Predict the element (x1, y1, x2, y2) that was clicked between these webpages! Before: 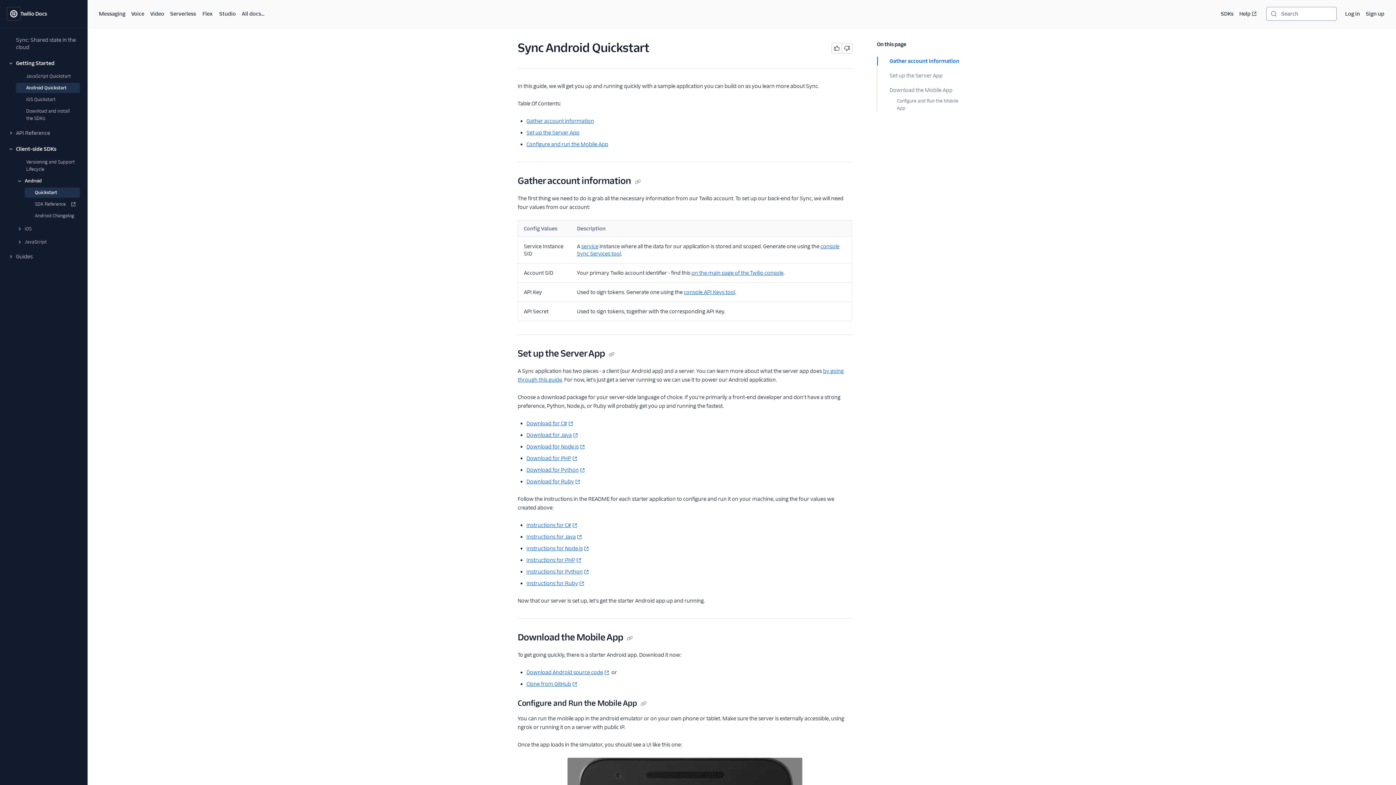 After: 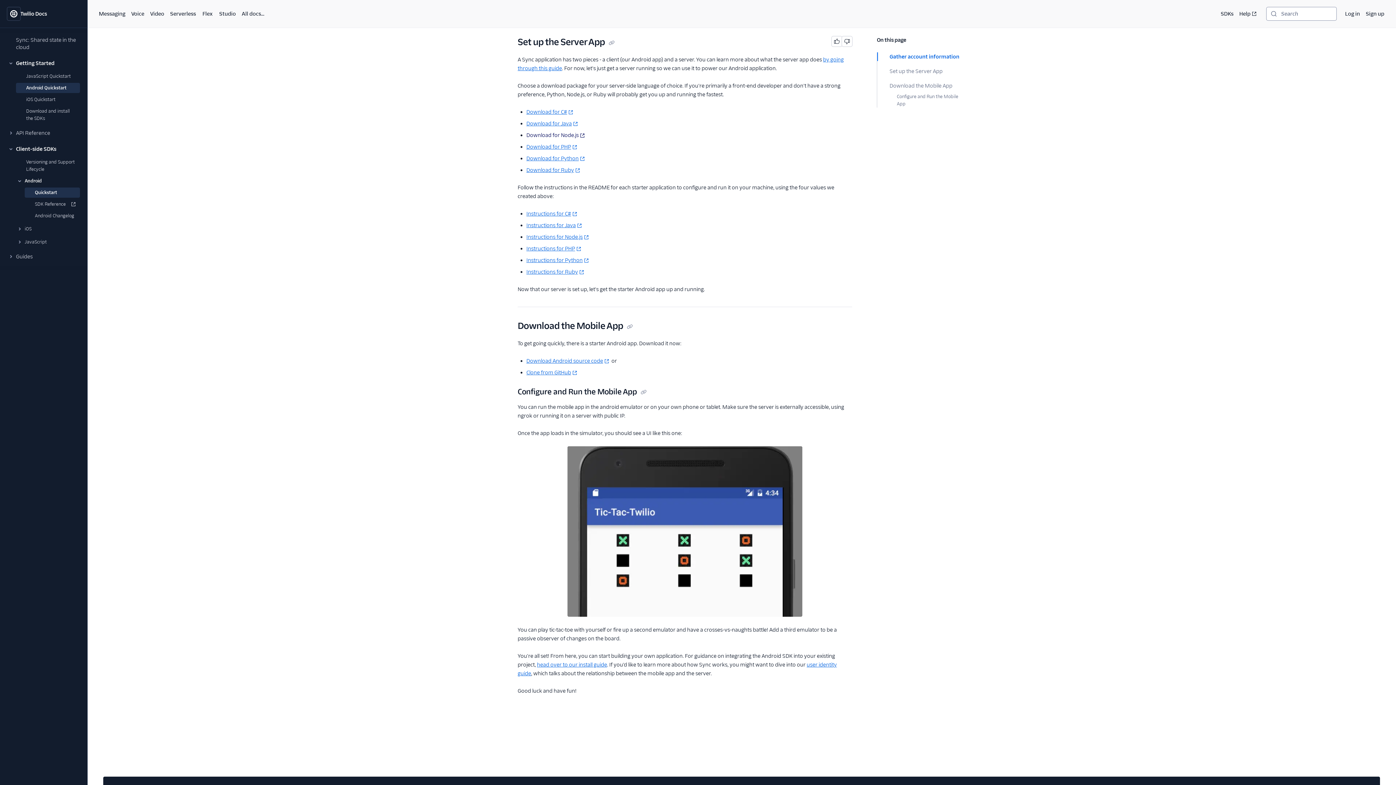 Action: bbox: (526, 129, 579, 136) label: Set up the Server App